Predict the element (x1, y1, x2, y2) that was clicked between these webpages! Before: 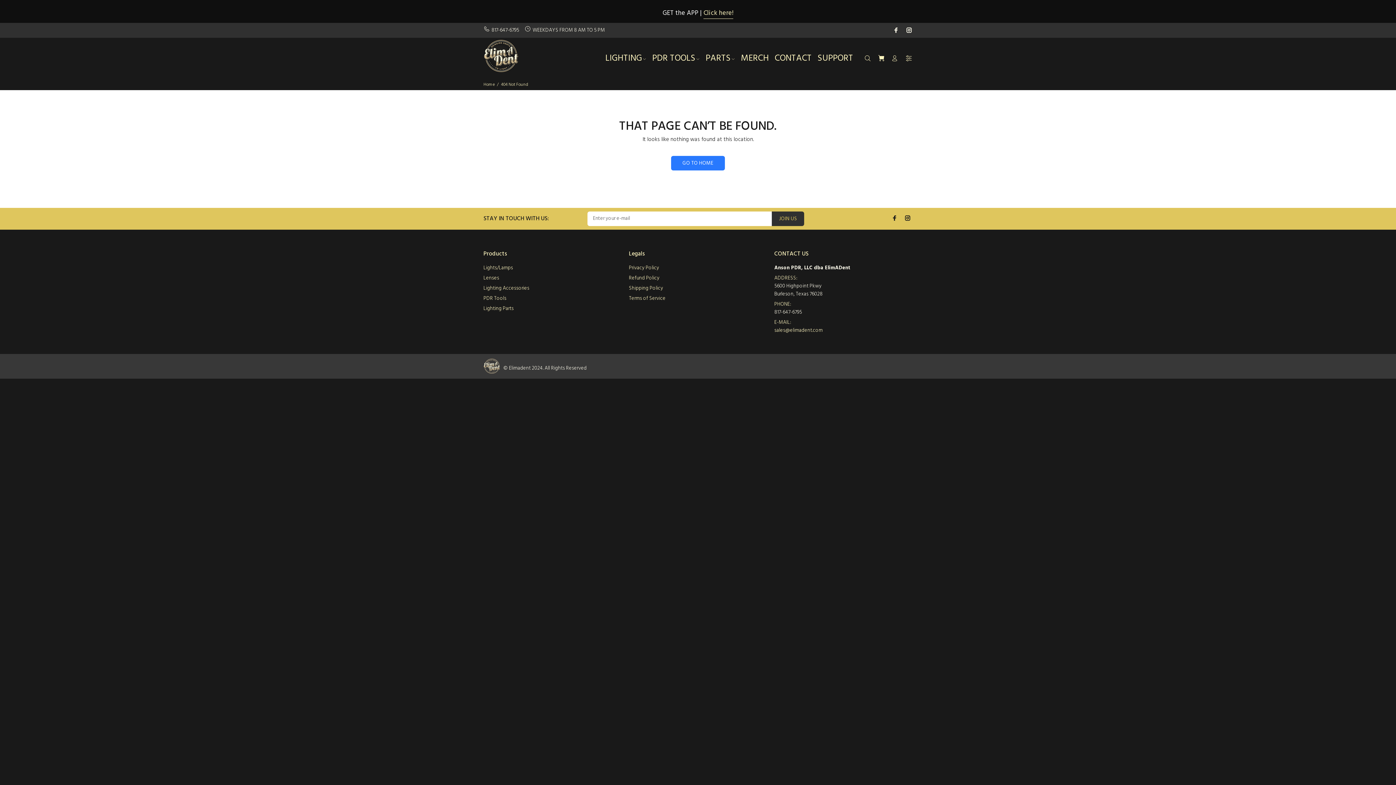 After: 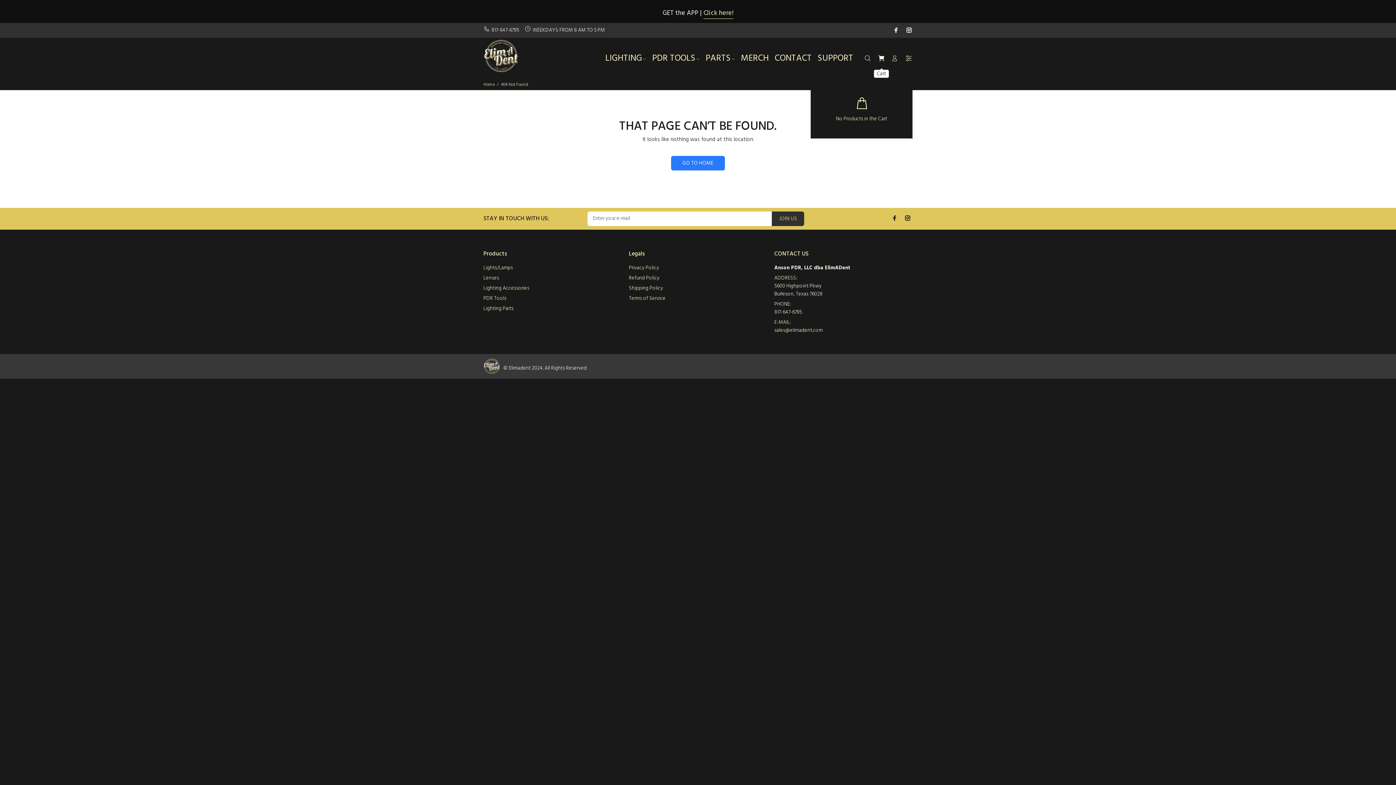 Action: bbox: (875, 52, 887, 64)